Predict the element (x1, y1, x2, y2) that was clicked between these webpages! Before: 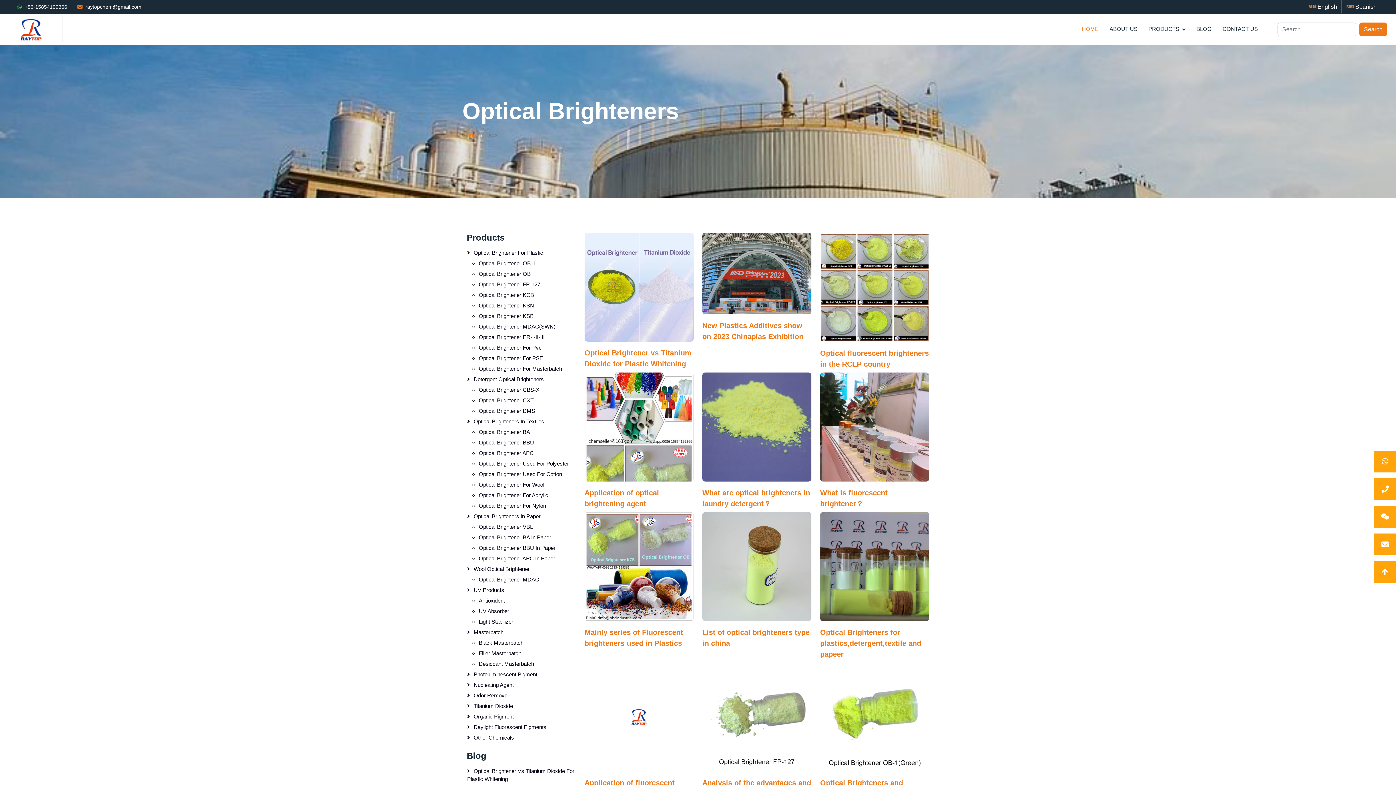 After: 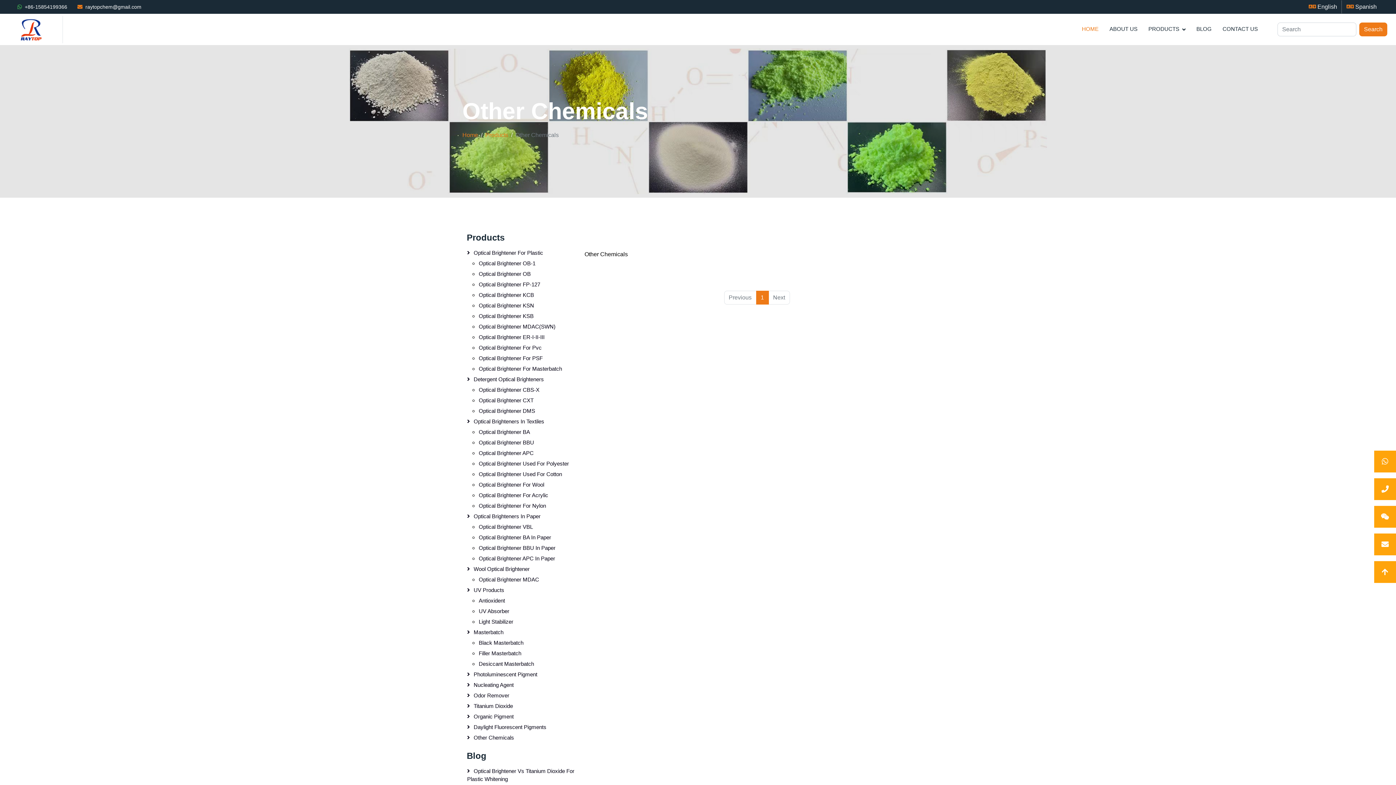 Action: bbox: (466, 733, 576, 742) label: Other Chemicals